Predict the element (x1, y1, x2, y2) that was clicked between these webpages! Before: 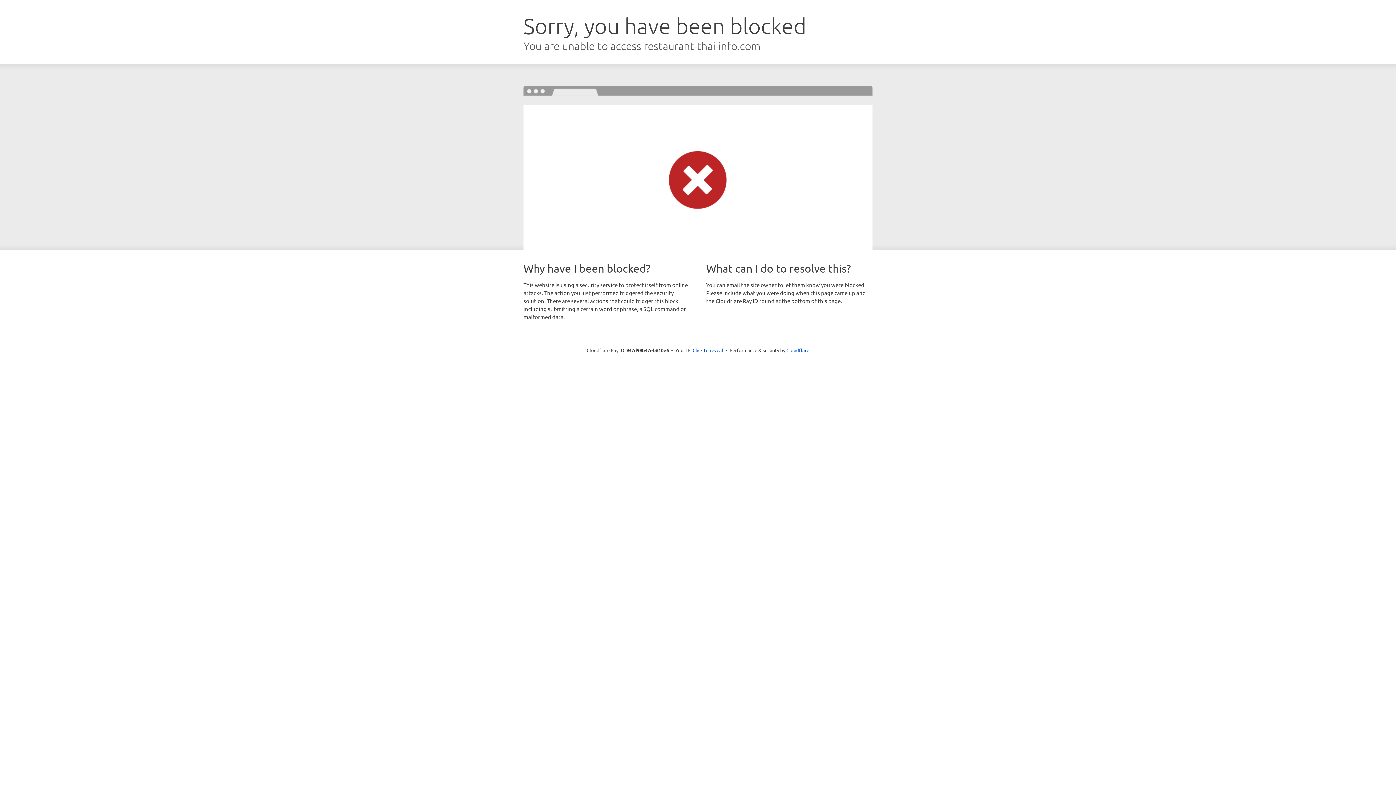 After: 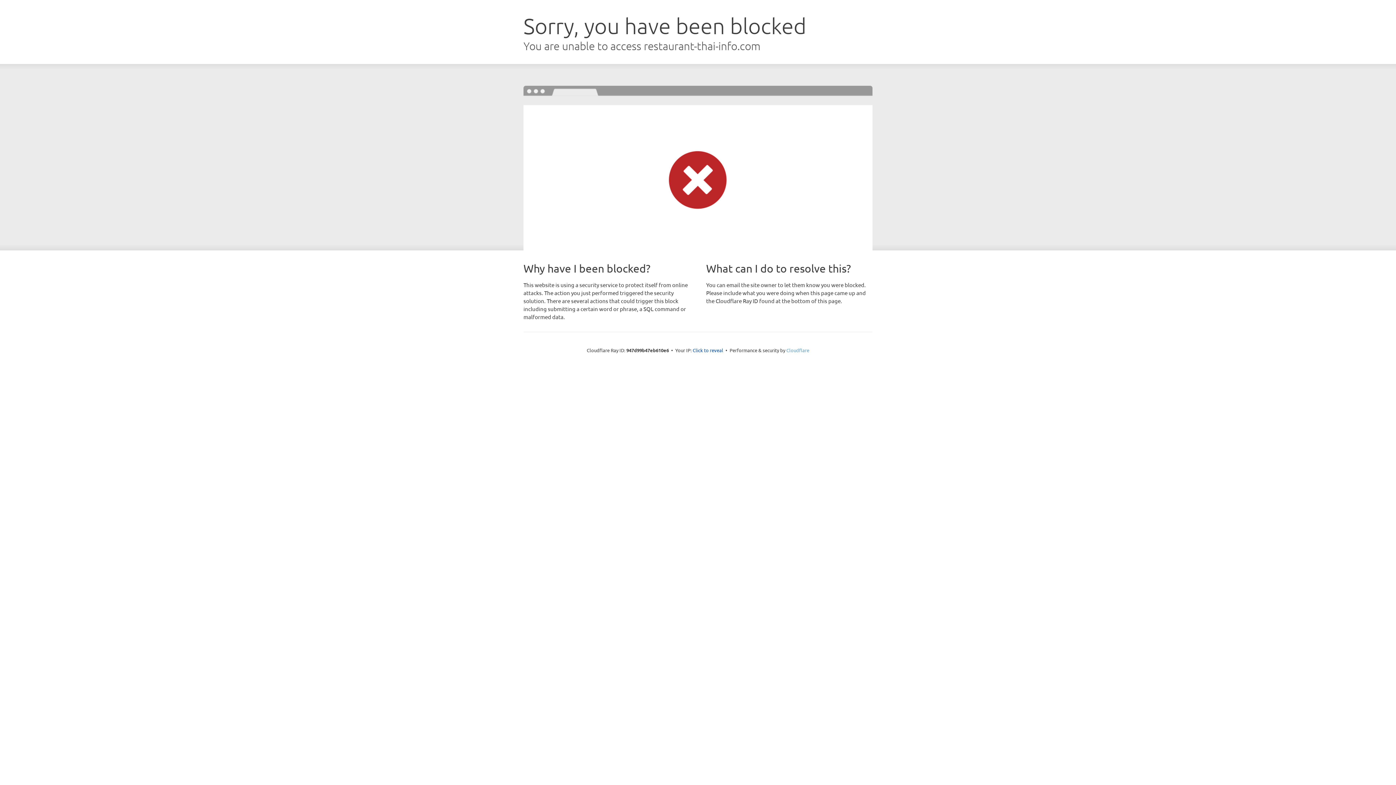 Action: label: Cloudflare bbox: (786, 347, 809, 353)